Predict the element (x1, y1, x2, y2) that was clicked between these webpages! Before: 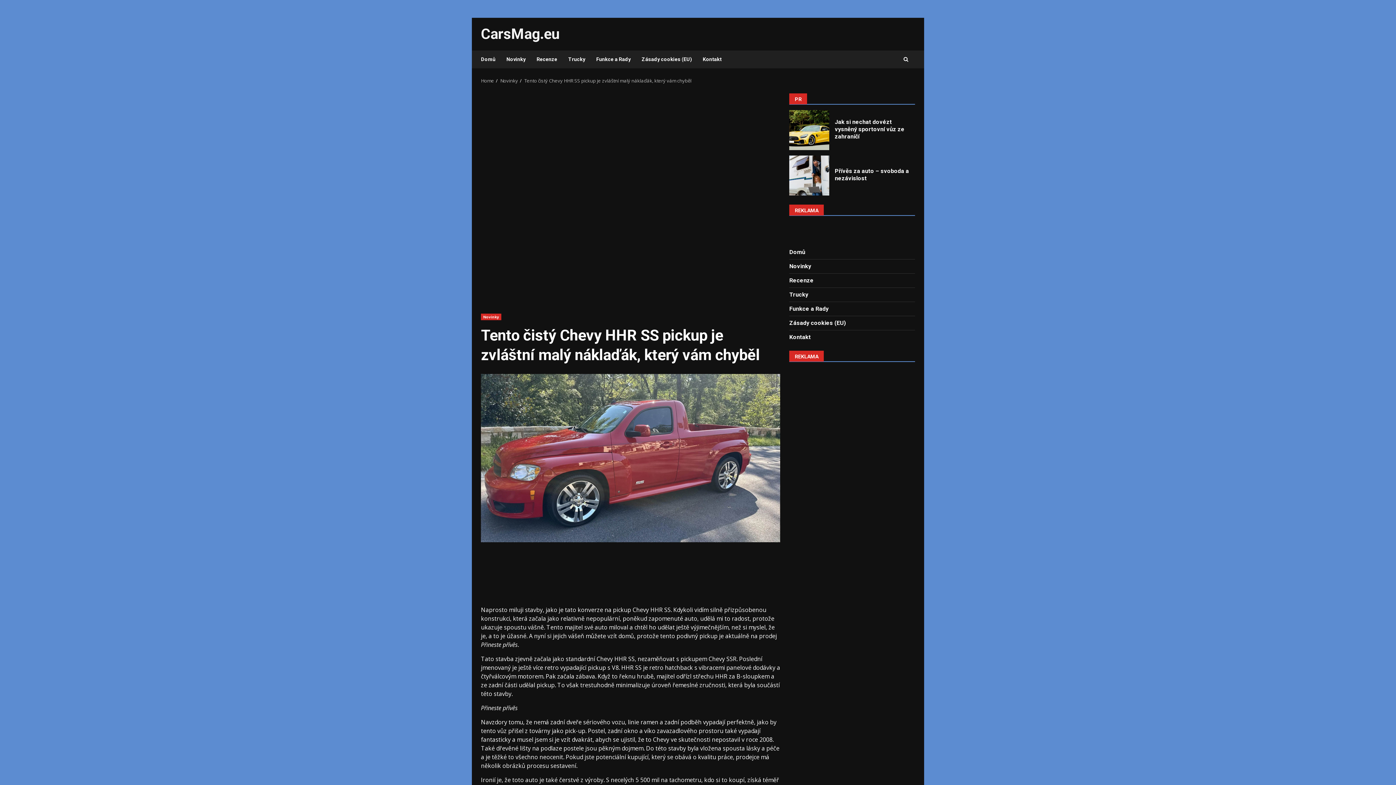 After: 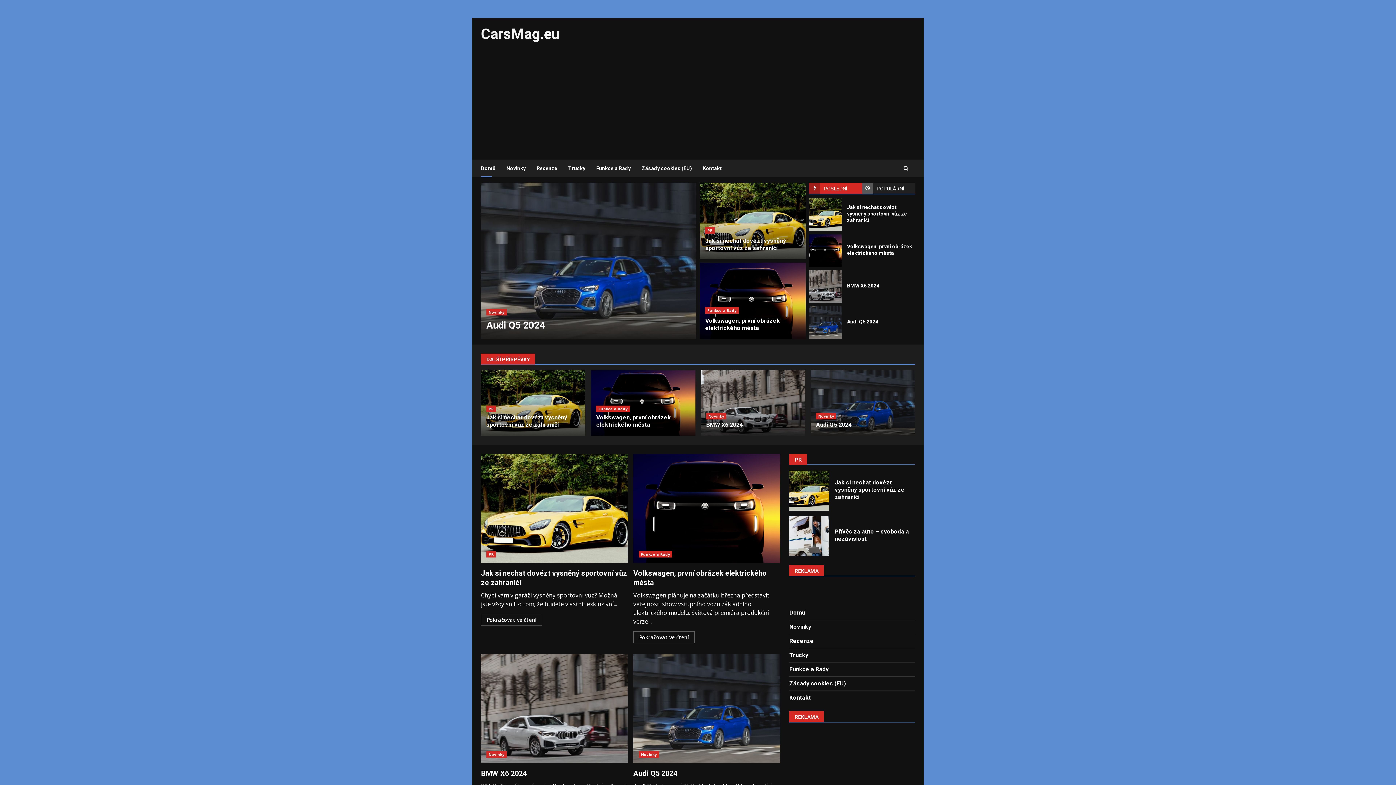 Action: bbox: (789, 248, 805, 255) label: Domů